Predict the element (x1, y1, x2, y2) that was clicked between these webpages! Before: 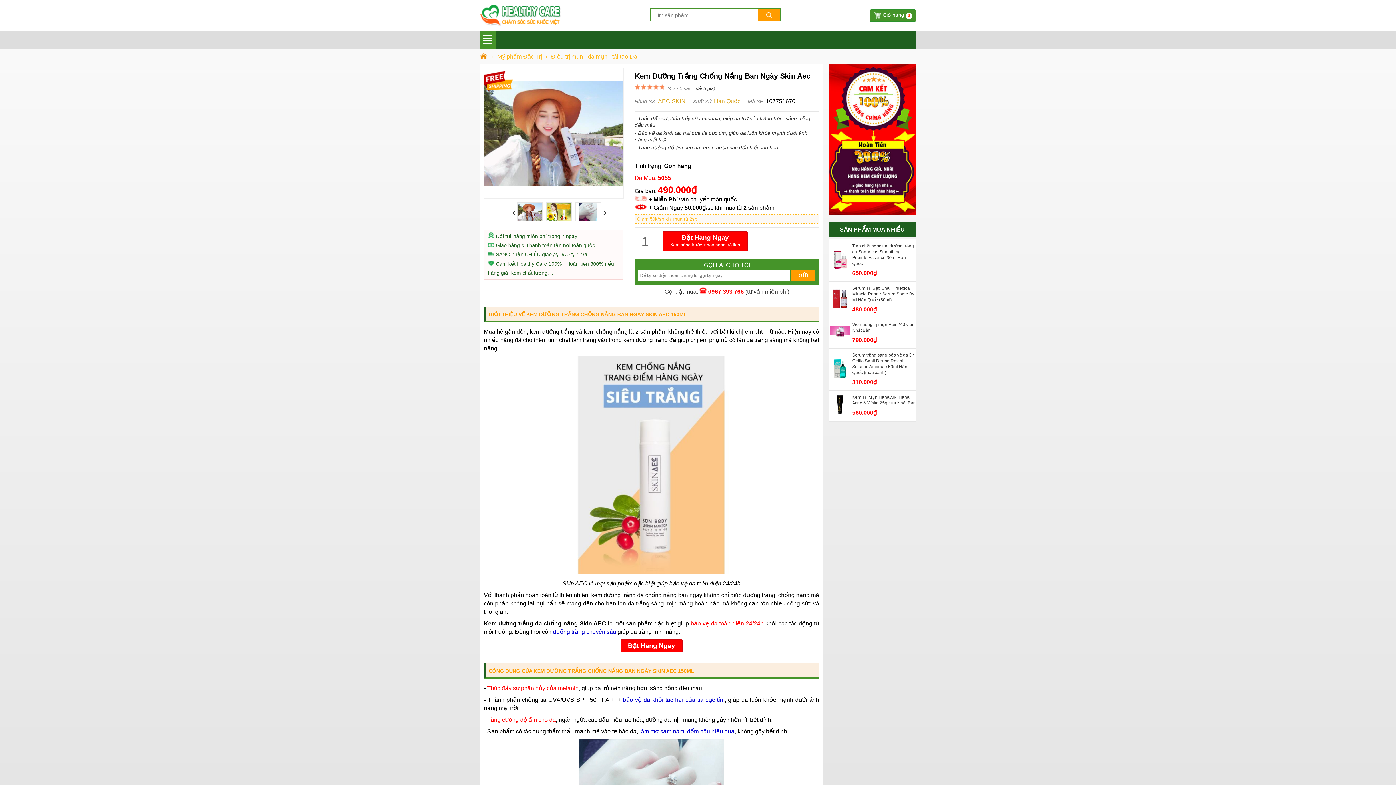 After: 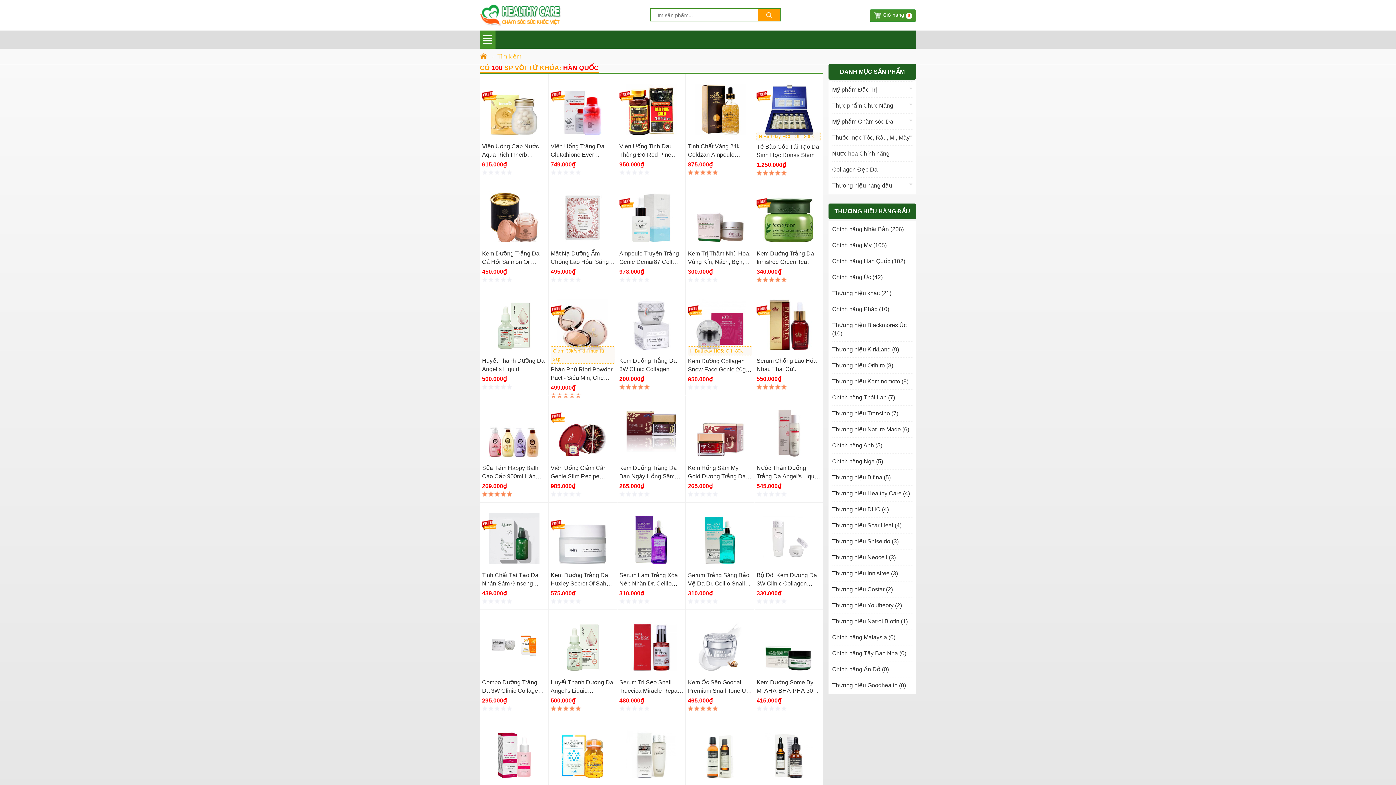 Action: label: Hàn Quốc bbox: (714, 97, 740, 105)